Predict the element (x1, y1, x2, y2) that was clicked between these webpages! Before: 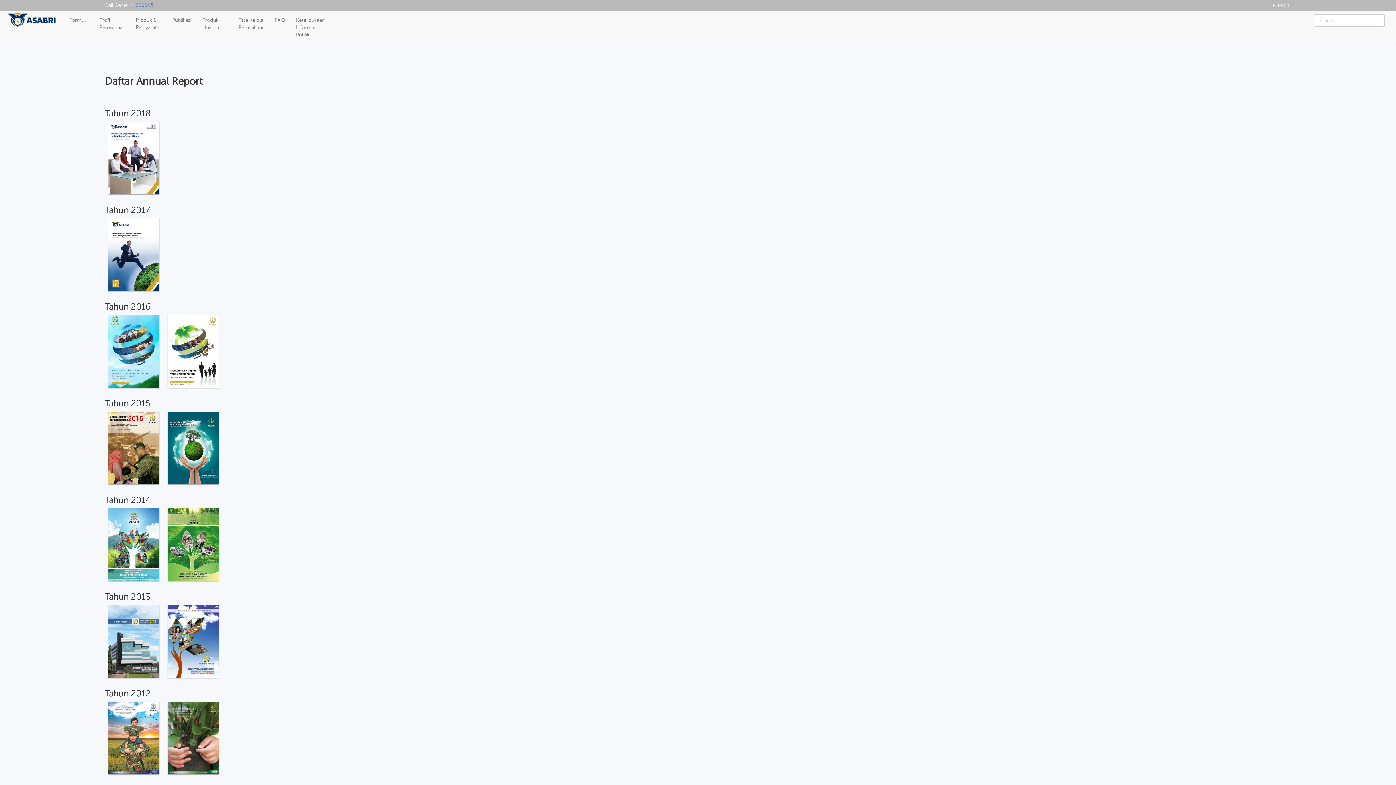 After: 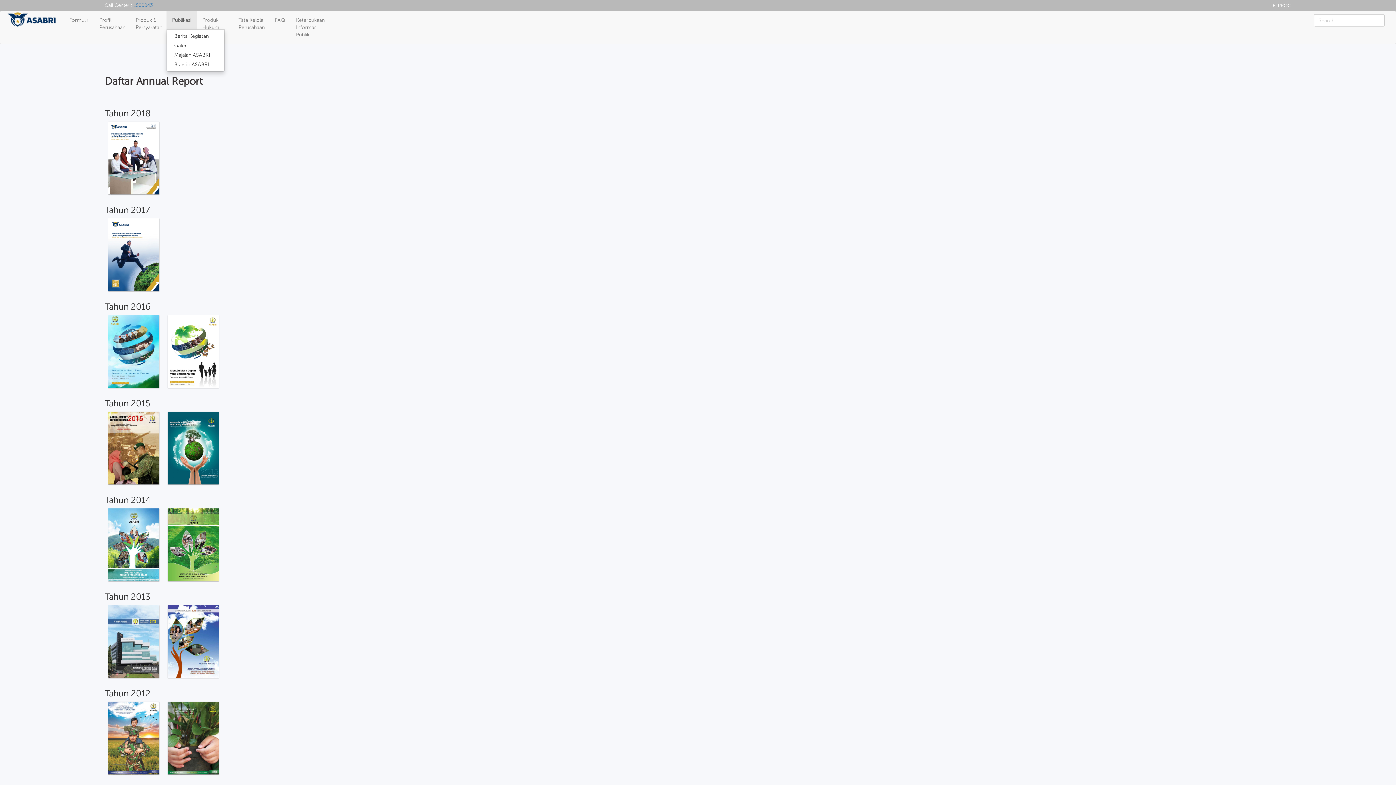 Action: bbox: (166, 11, 196, 29) label: Publikasi